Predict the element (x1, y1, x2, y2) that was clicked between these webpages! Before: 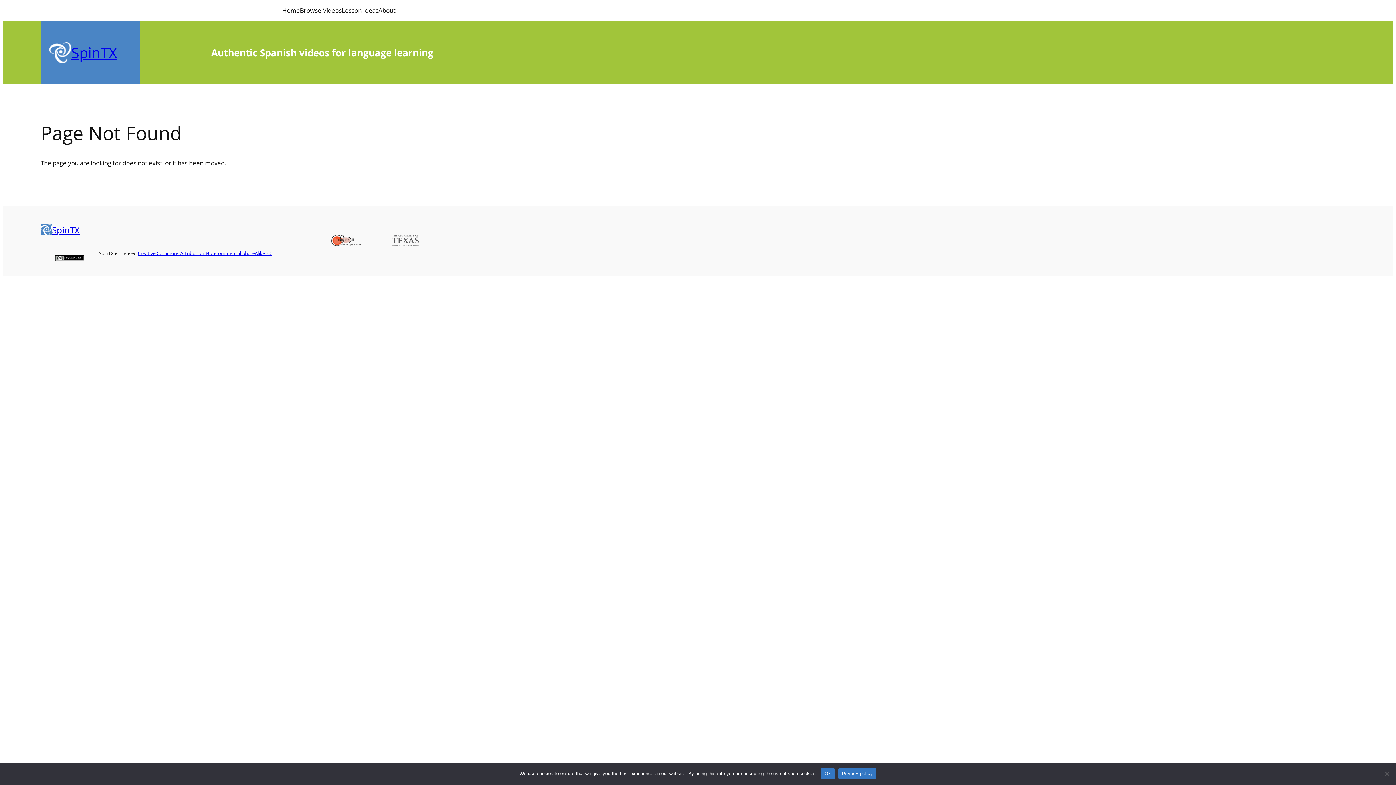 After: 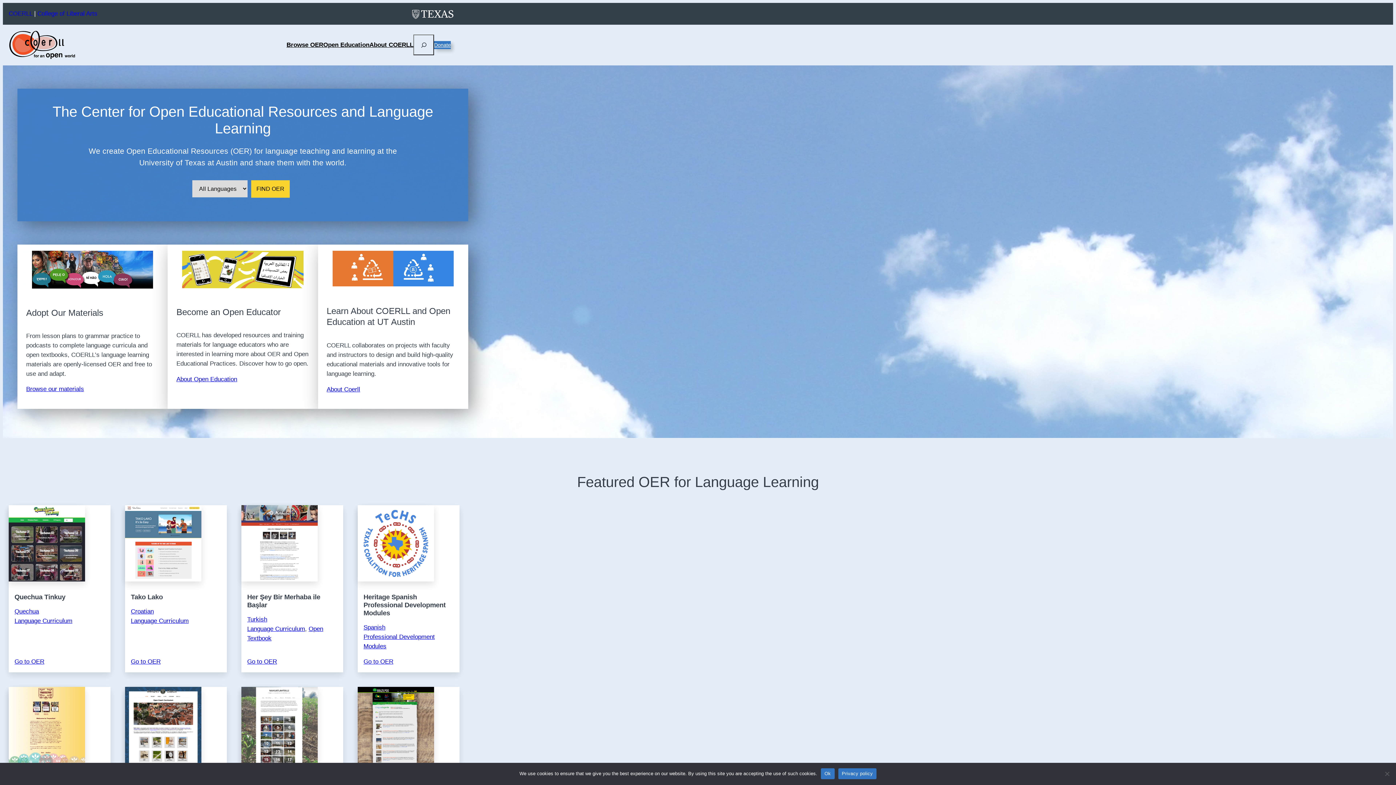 Action: bbox: (330, 234, 362, 247)